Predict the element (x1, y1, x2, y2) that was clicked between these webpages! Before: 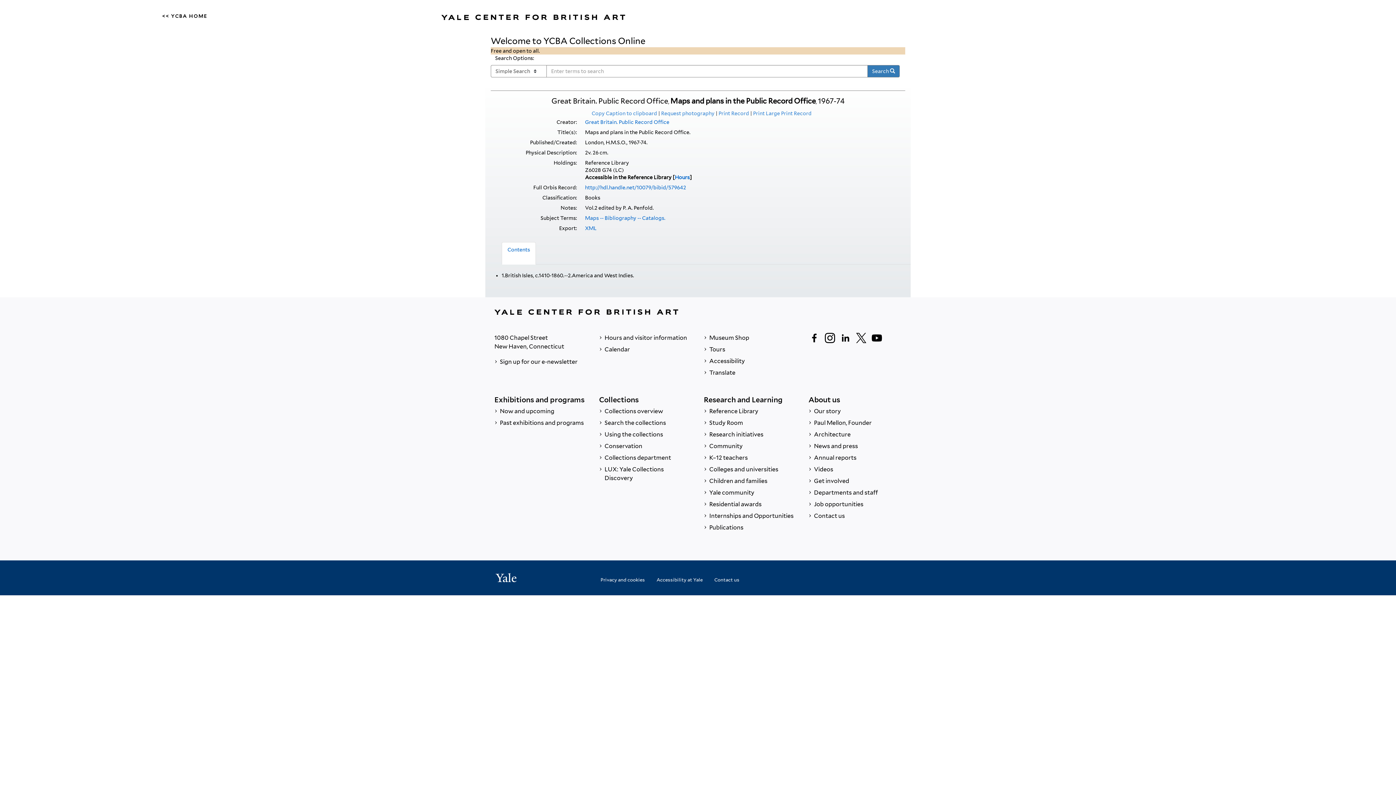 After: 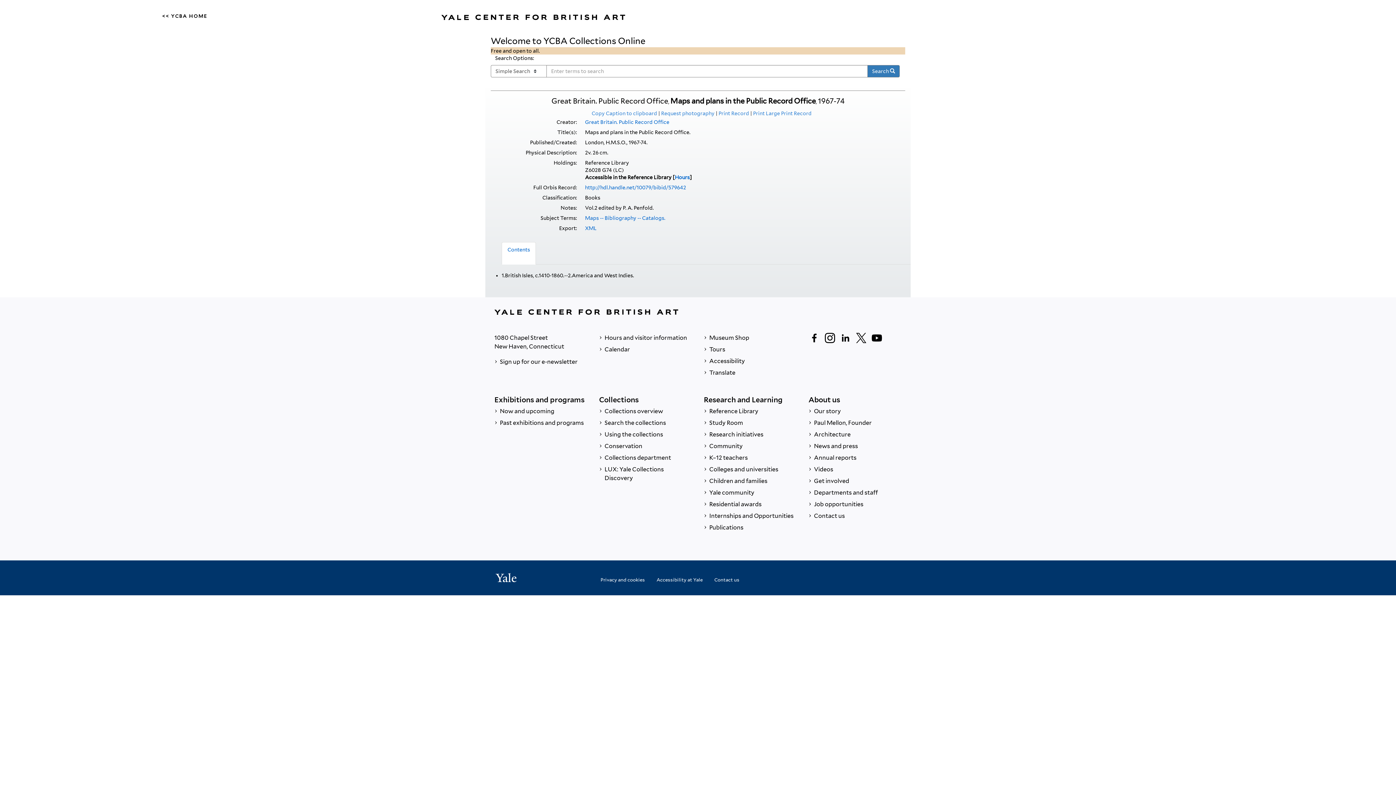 Action: bbox: (871, 332, 882, 344) label: Follow us on Youtube